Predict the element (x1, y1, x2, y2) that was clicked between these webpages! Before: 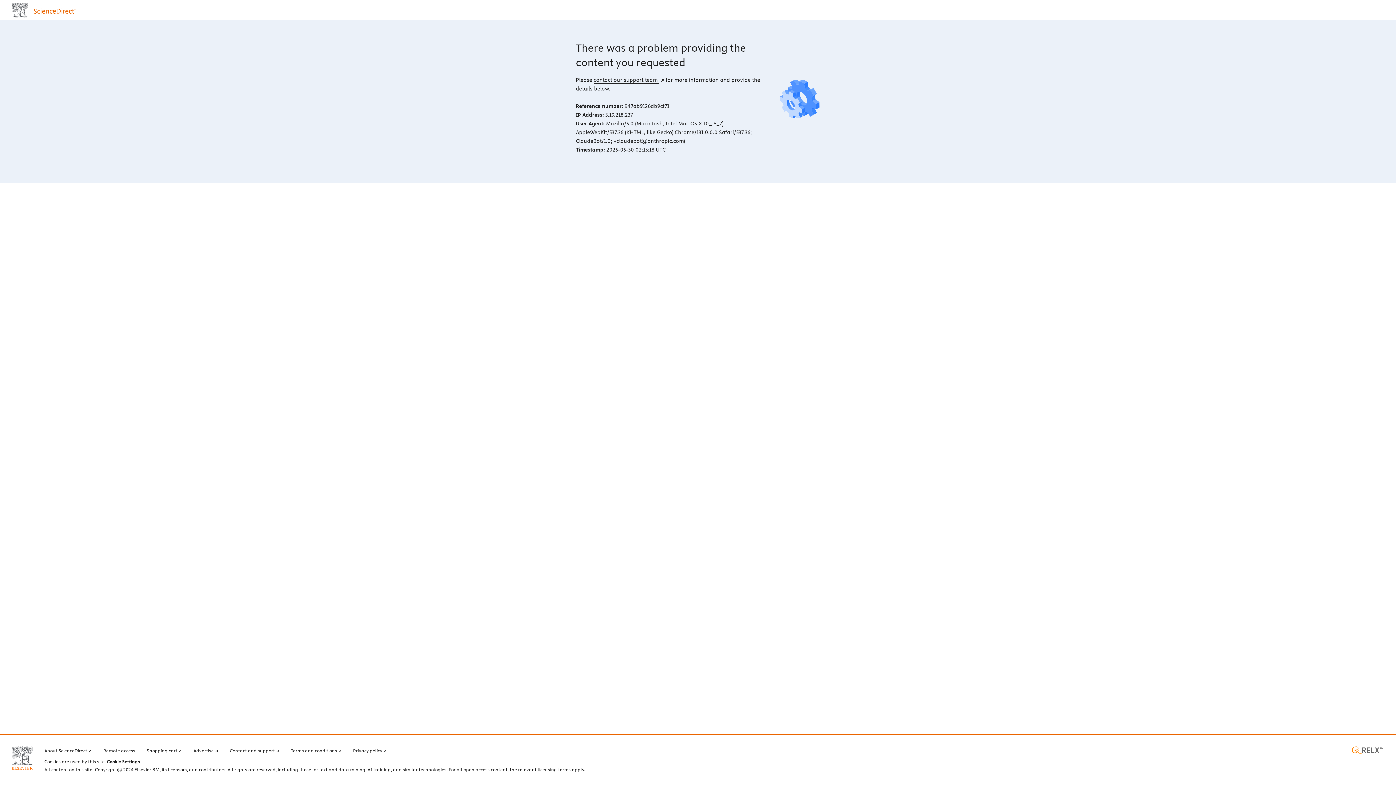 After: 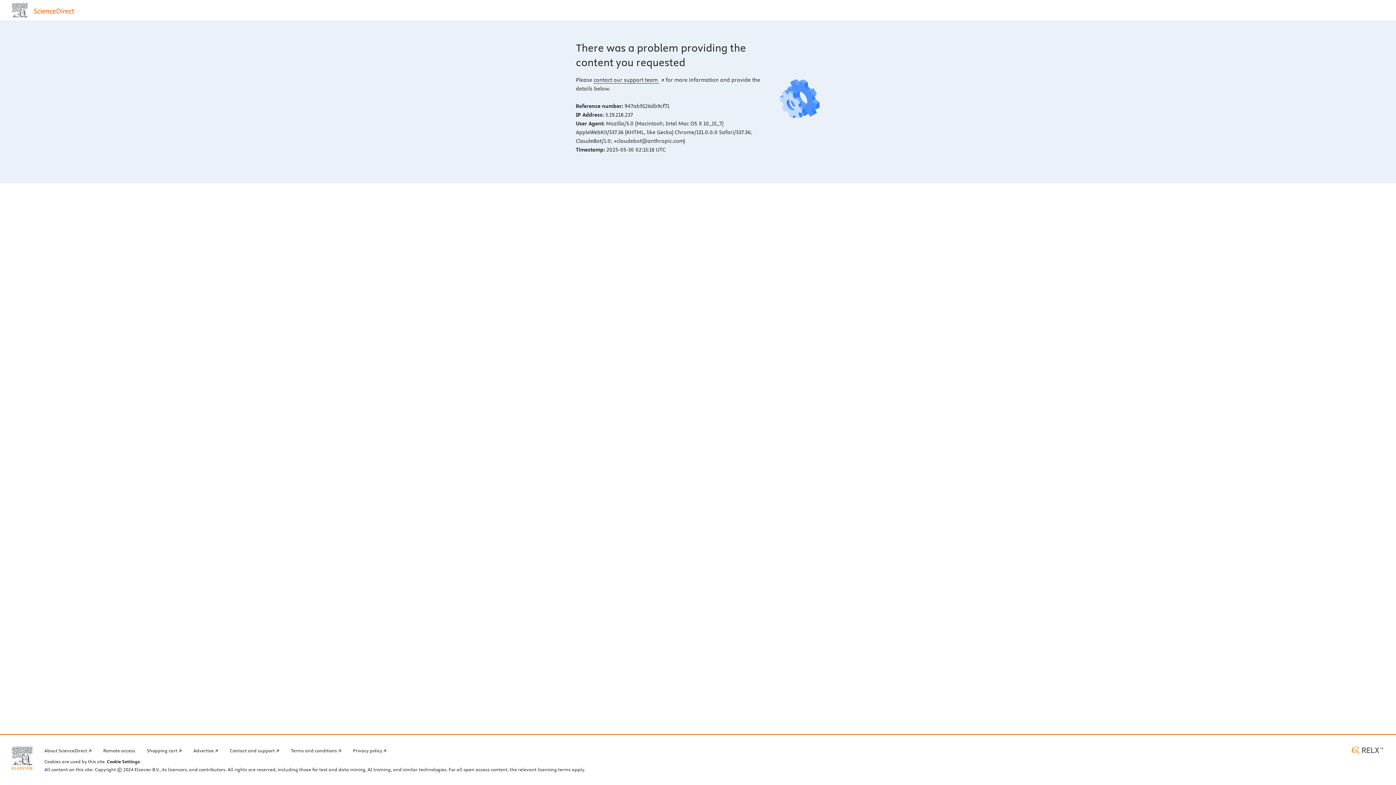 Action: label: RELX home page (opens in a new tab) bbox: (1350, 746, 1384, 754)